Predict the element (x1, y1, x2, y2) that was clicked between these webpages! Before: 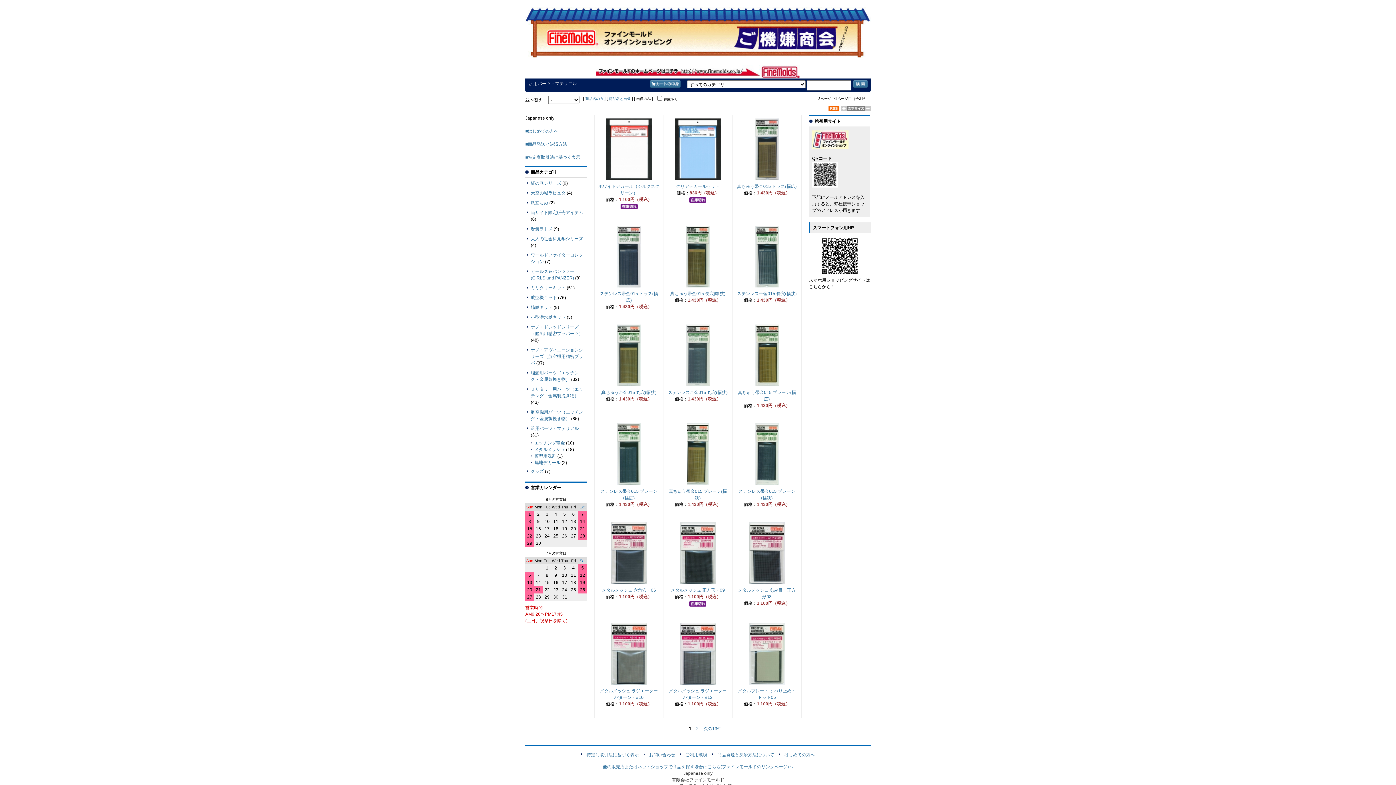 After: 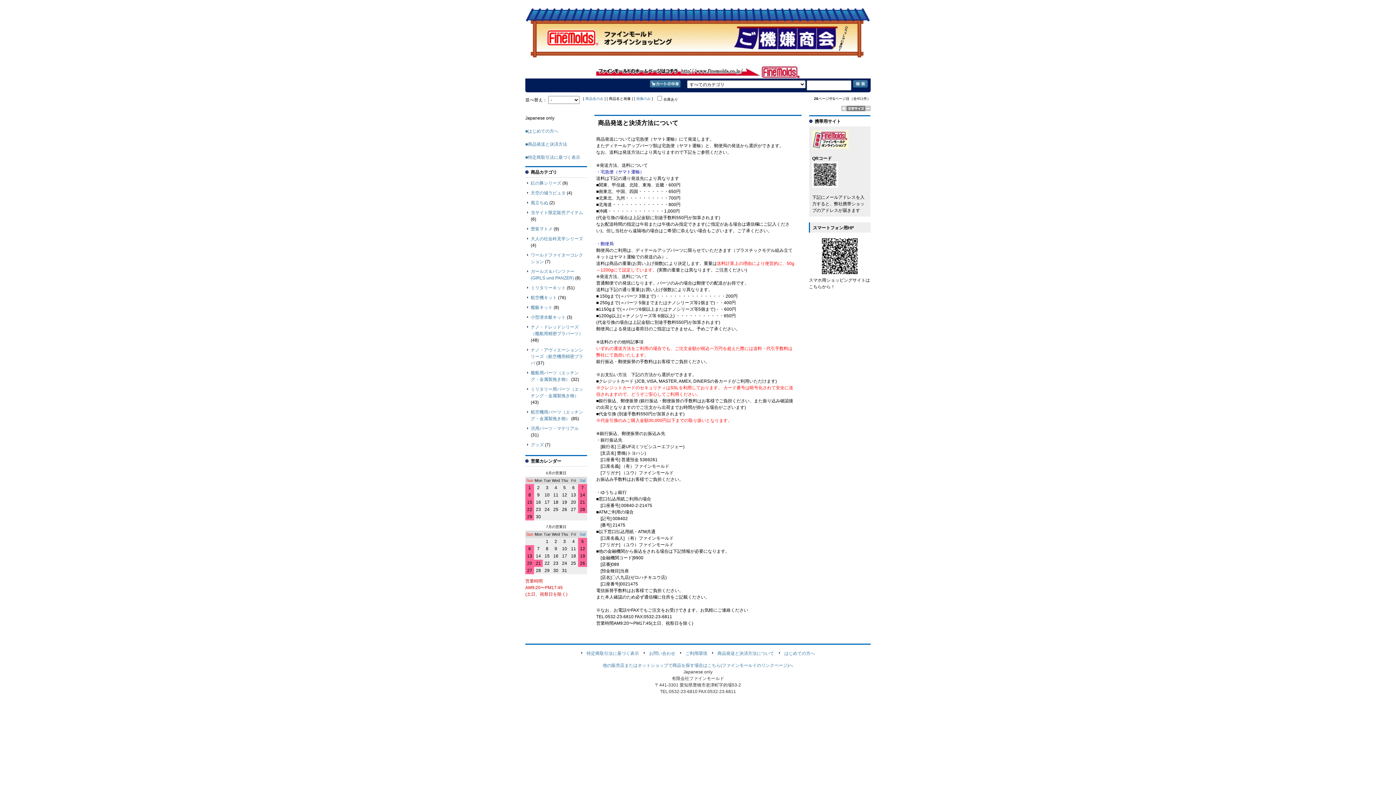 Action: bbox: (525, 141, 567, 147) label: ■商品発送と決済方法